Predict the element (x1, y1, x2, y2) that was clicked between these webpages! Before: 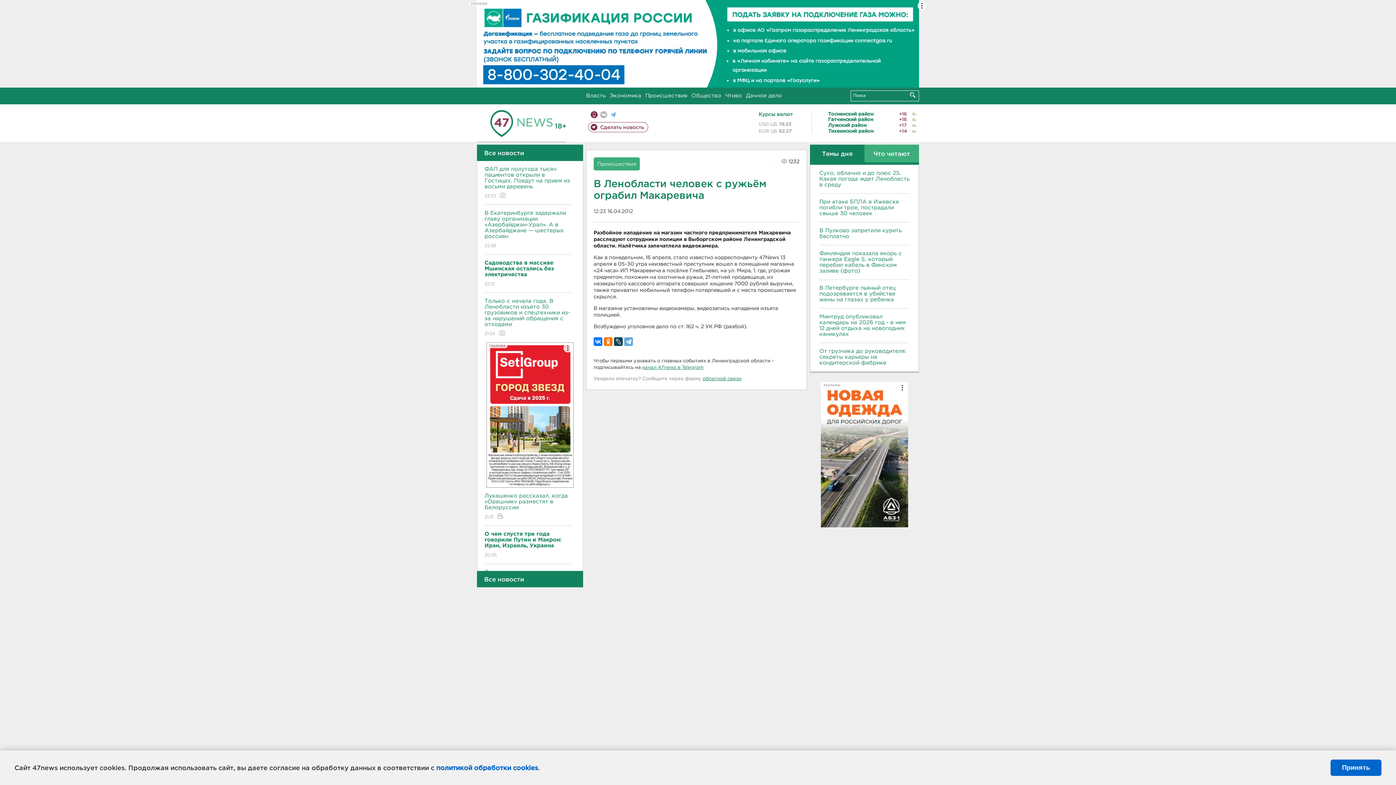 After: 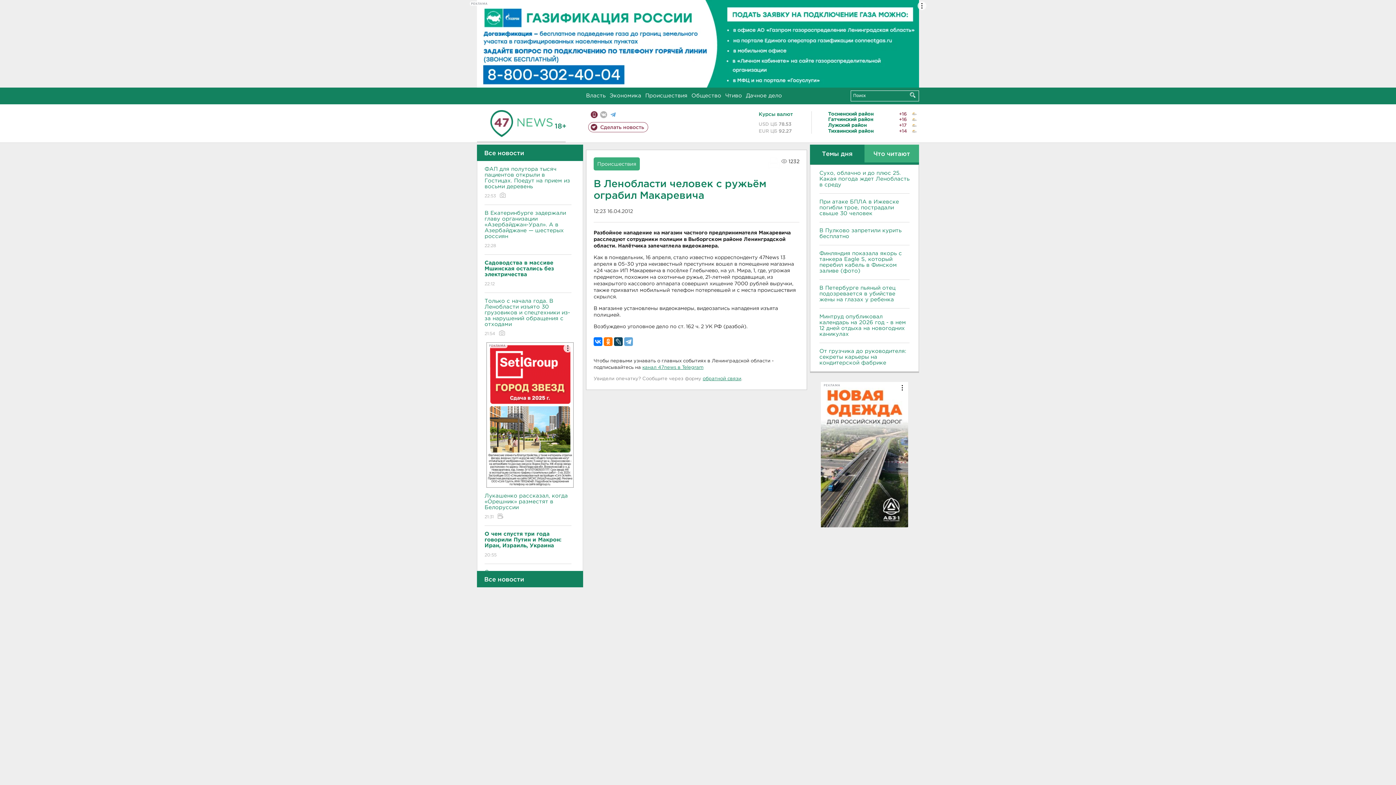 Action: bbox: (1330, 760, 1381, 776) label: Принять